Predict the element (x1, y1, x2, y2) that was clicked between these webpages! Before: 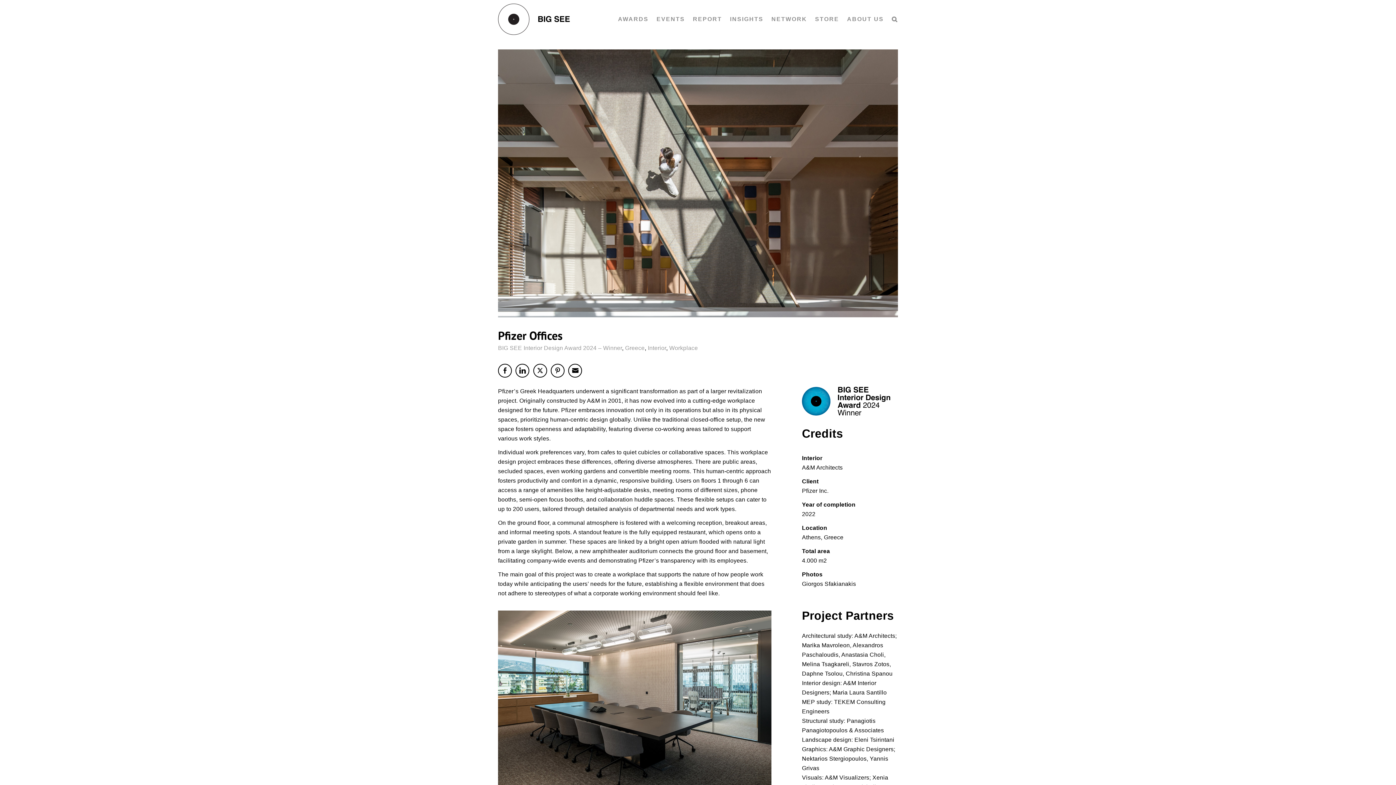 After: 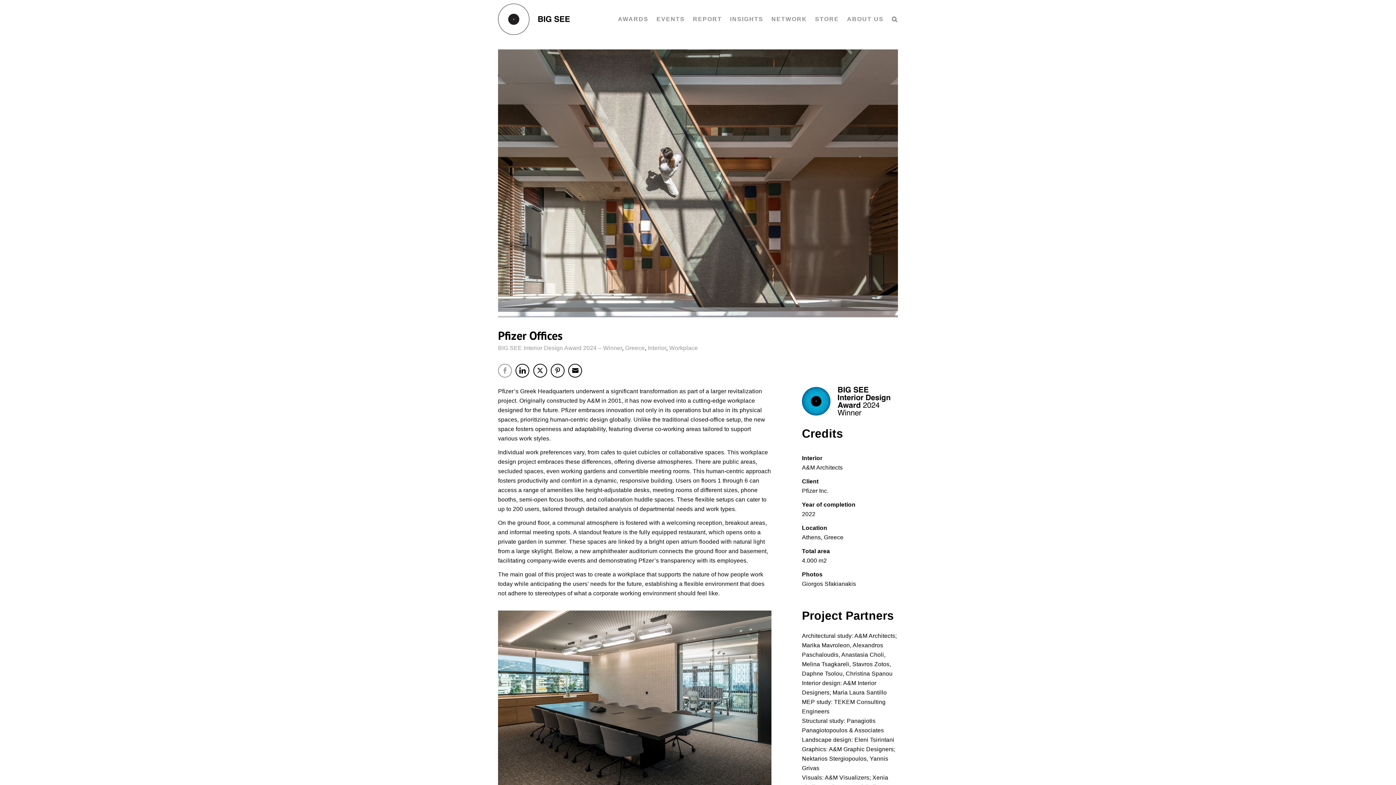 Action: label: Facebook Share bbox: (498, 364, 512, 377)